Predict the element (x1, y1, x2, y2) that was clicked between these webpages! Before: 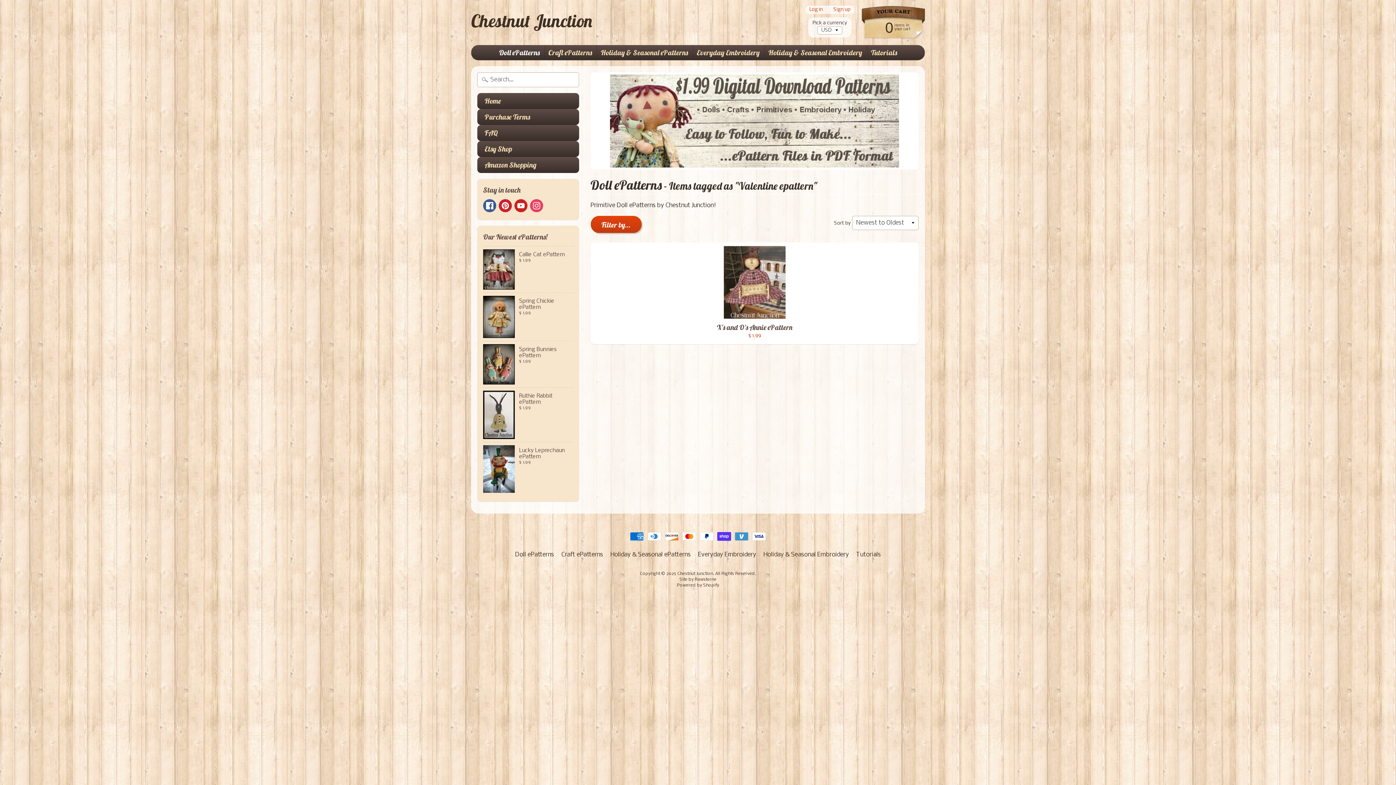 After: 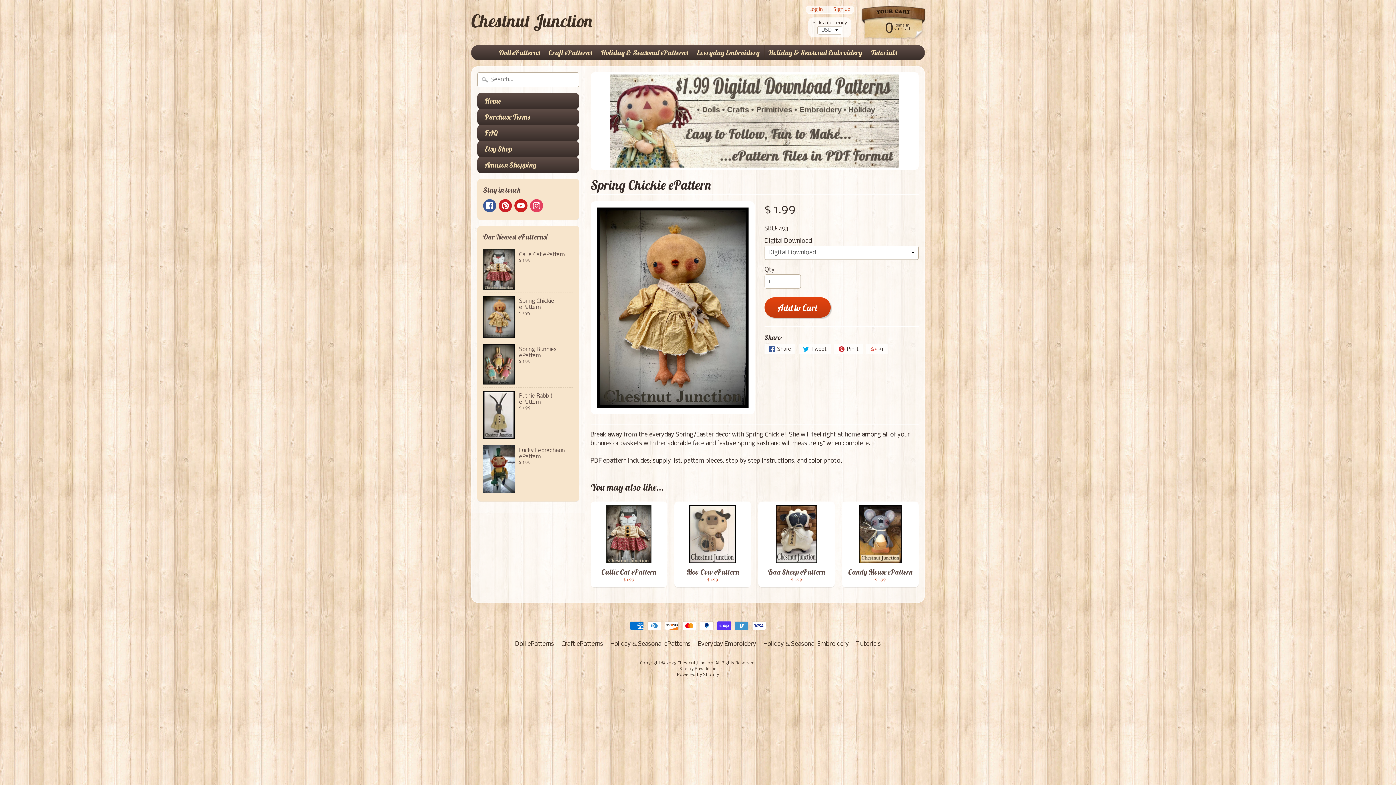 Action: bbox: (483, 293, 573, 340) label: Spring Chickie ePattern
$ 1.99